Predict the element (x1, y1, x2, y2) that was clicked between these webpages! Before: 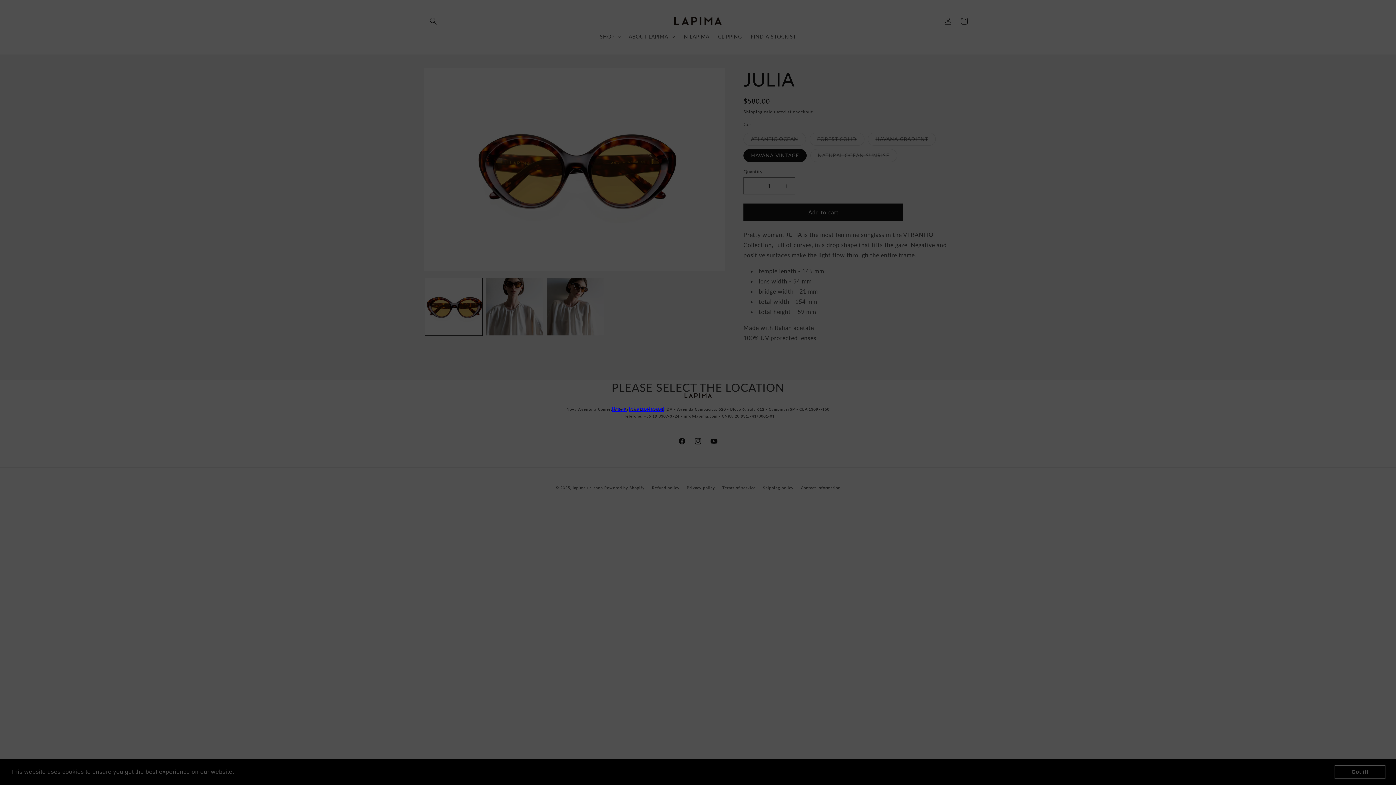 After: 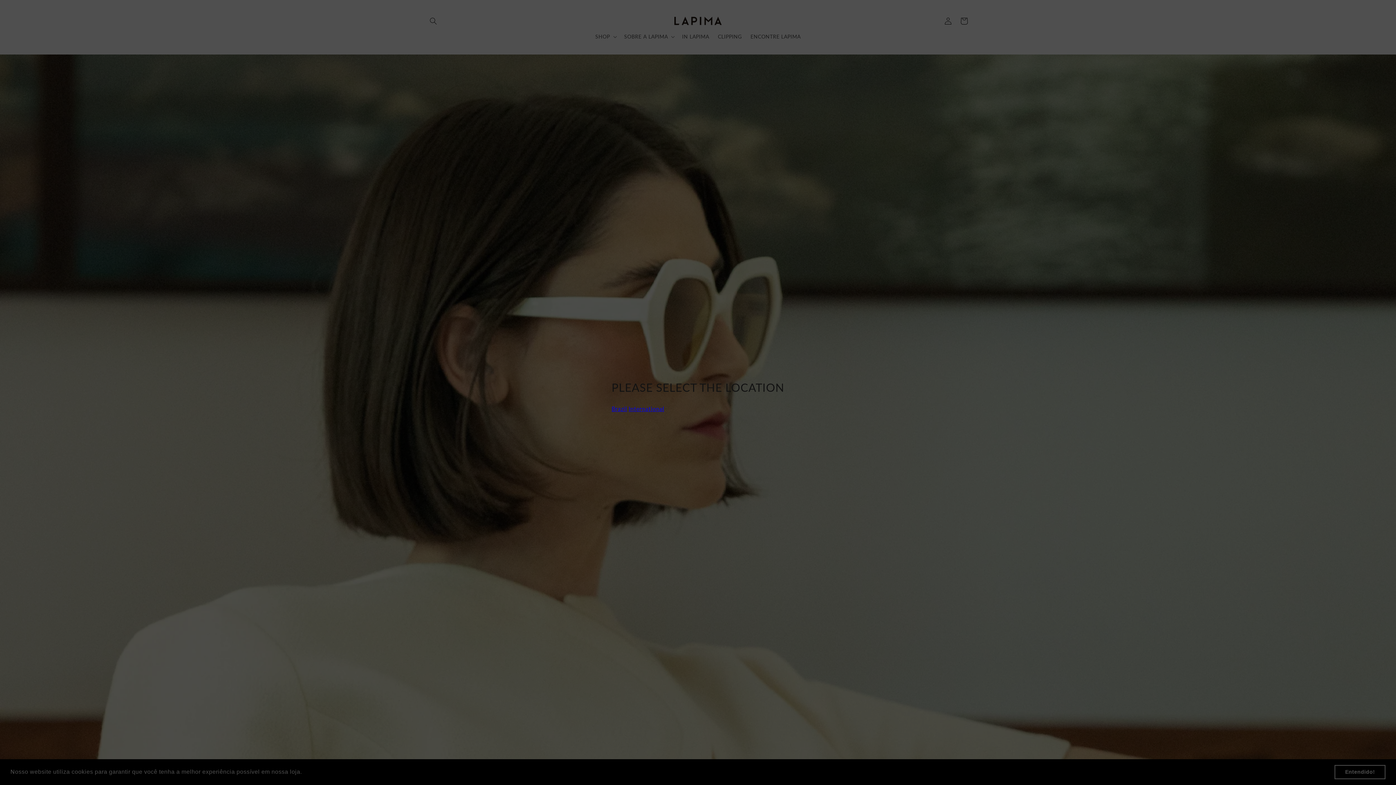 Action: label: Brazil bbox: (611, 405, 627, 412)